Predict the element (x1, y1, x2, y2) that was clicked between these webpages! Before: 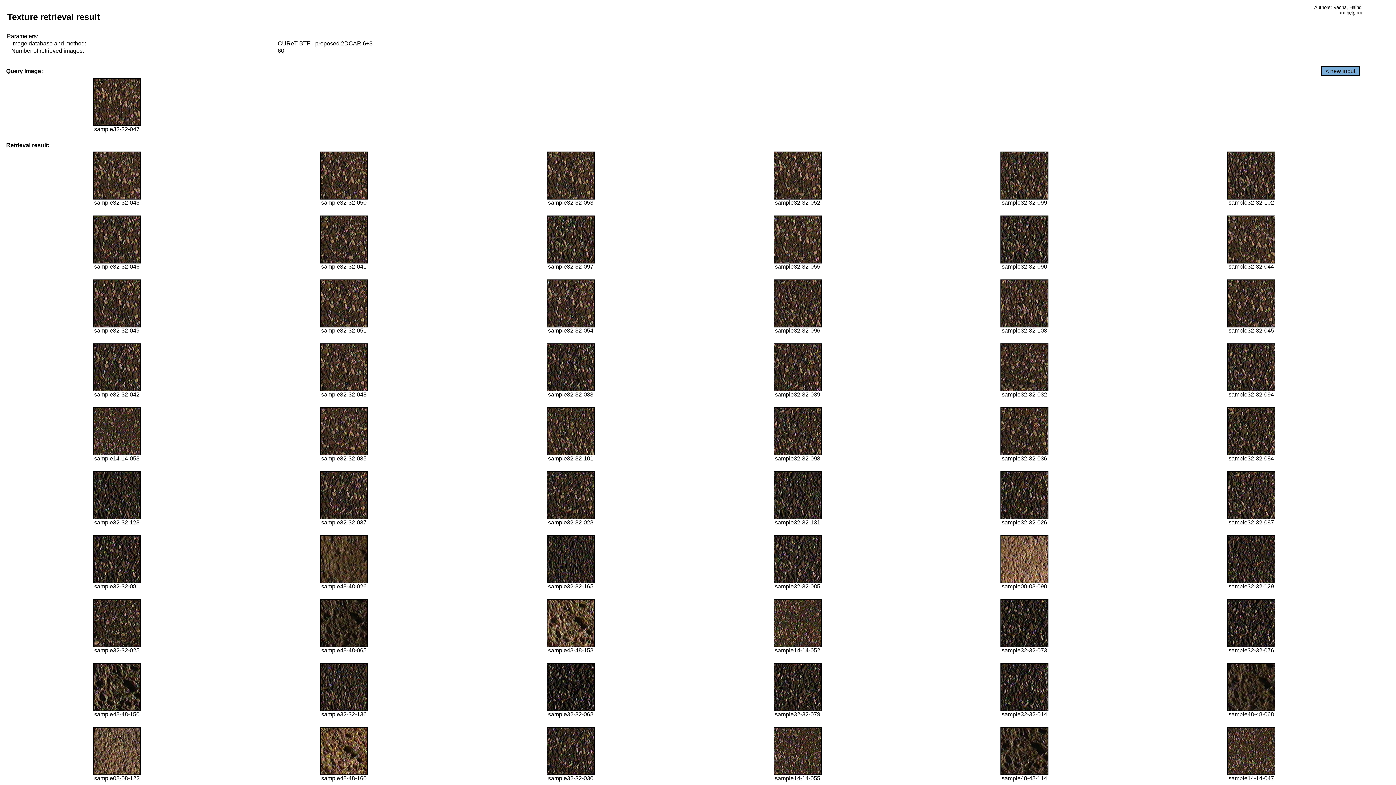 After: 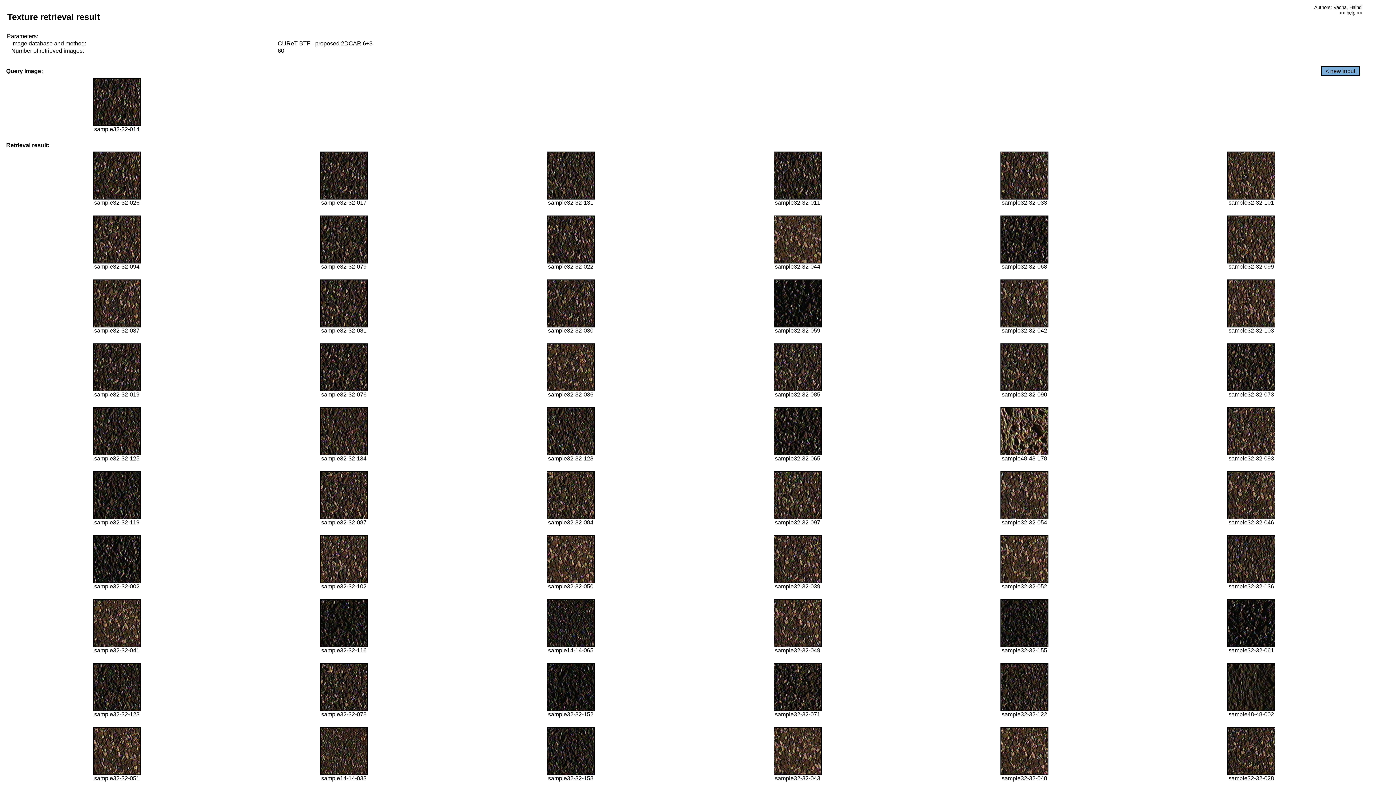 Action: bbox: (1000, 706, 1048, 712)